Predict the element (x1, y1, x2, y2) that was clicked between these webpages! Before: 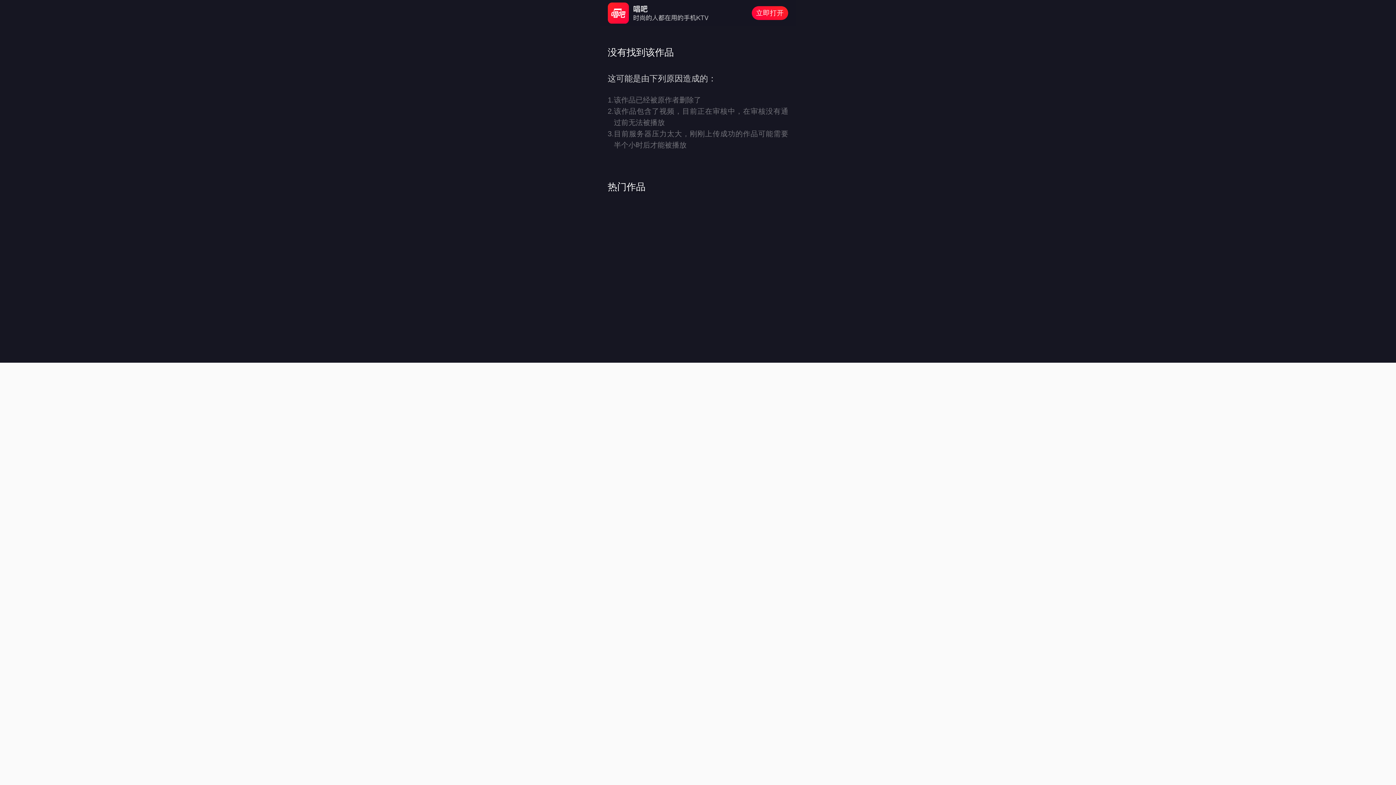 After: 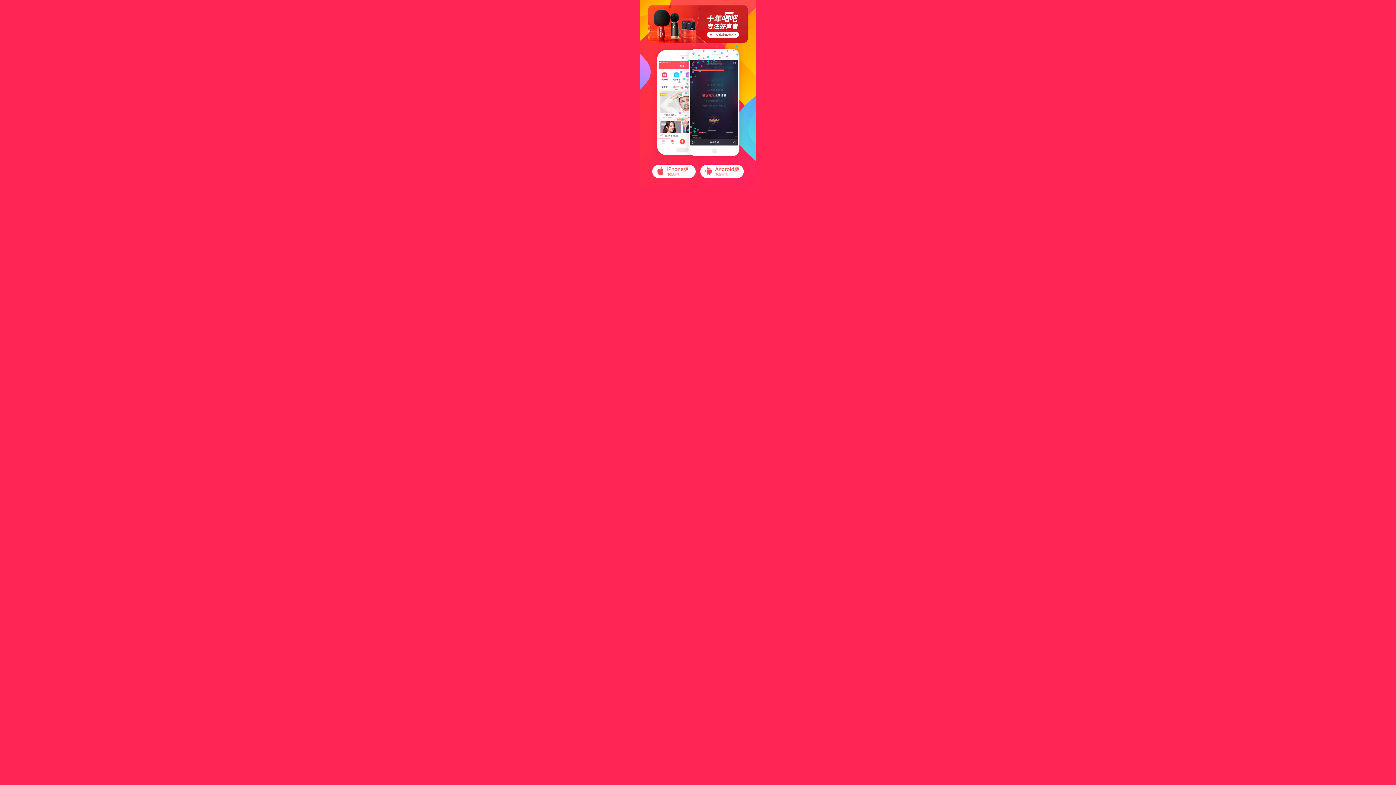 Action: label: 立即打开 bbox: (751, 6, 788, 19)